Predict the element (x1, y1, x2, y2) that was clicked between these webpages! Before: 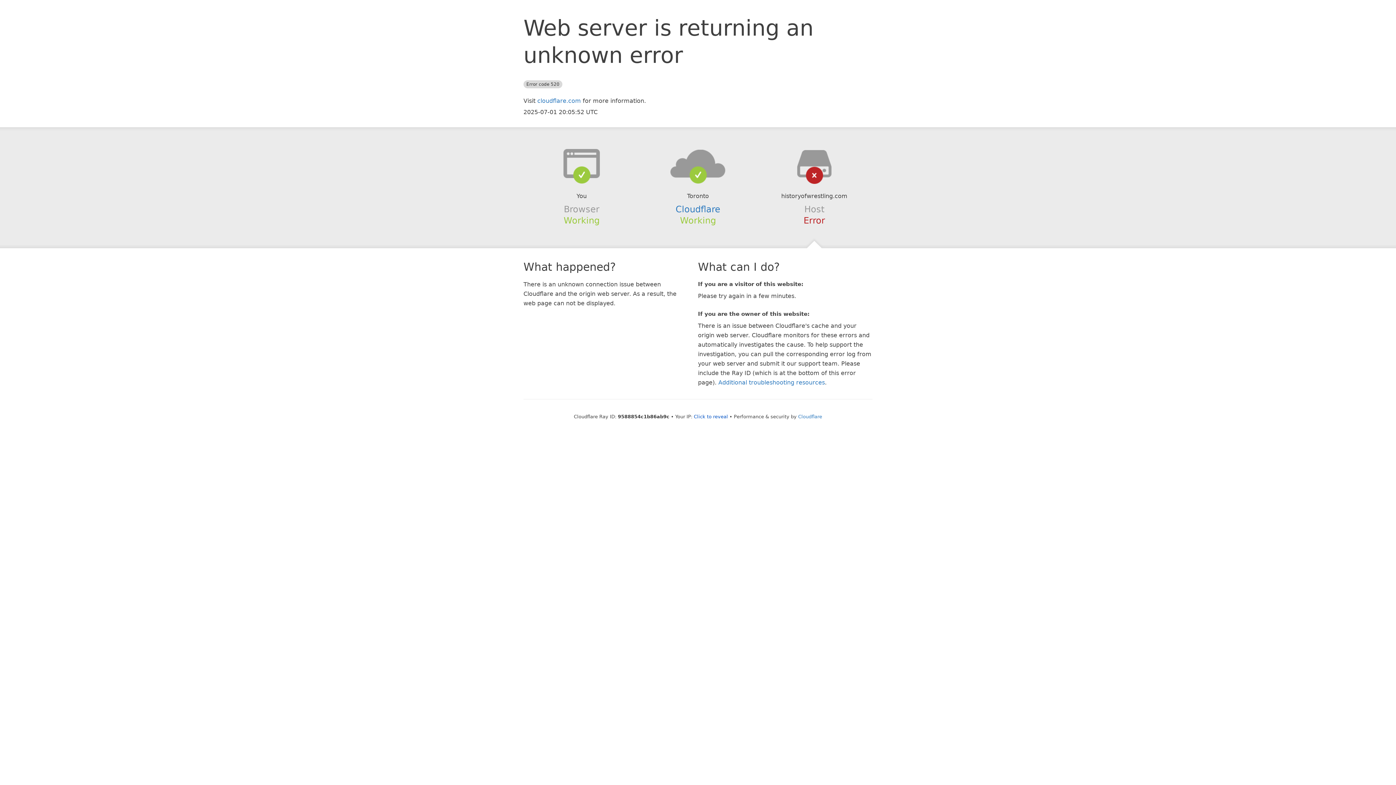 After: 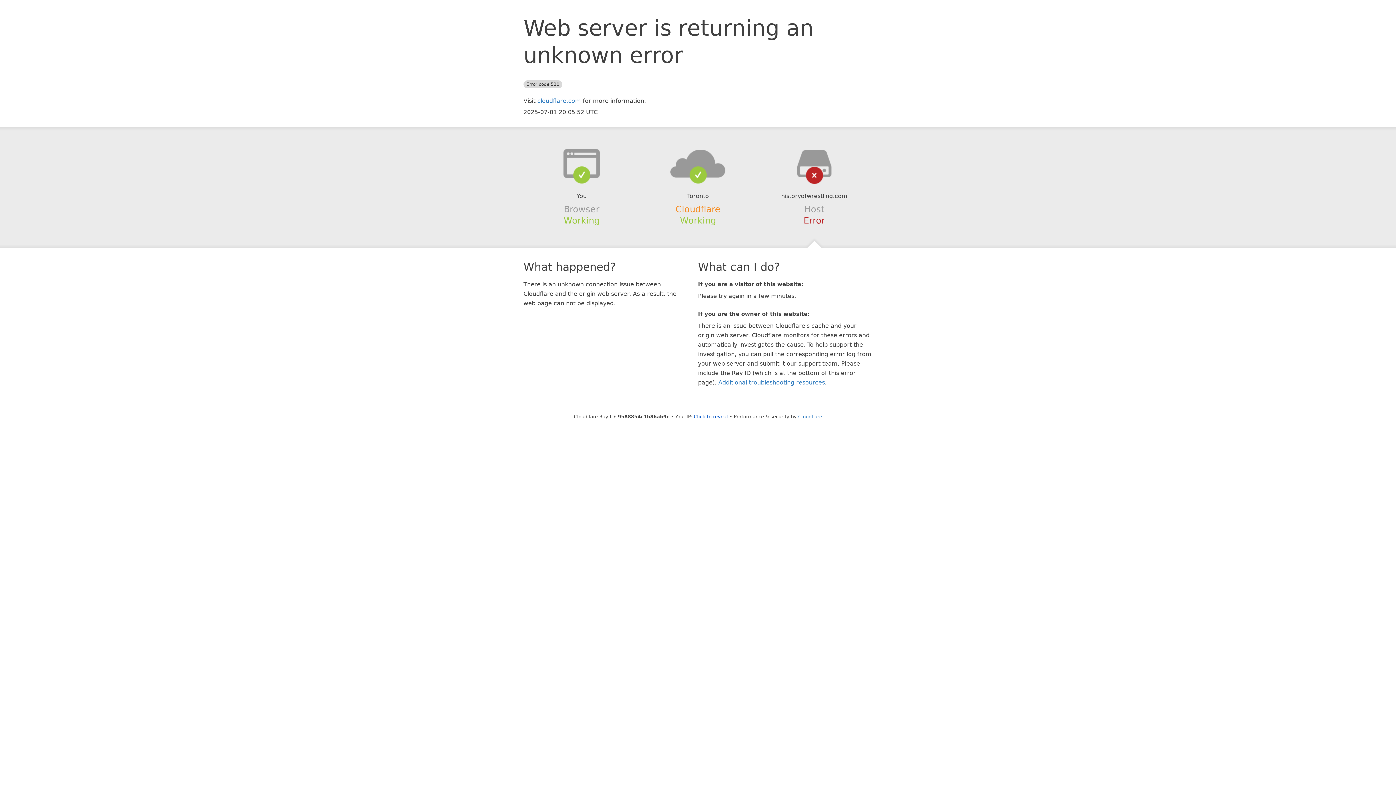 Action: bbox: (675, 204, 720, 214) label: Cloudflare